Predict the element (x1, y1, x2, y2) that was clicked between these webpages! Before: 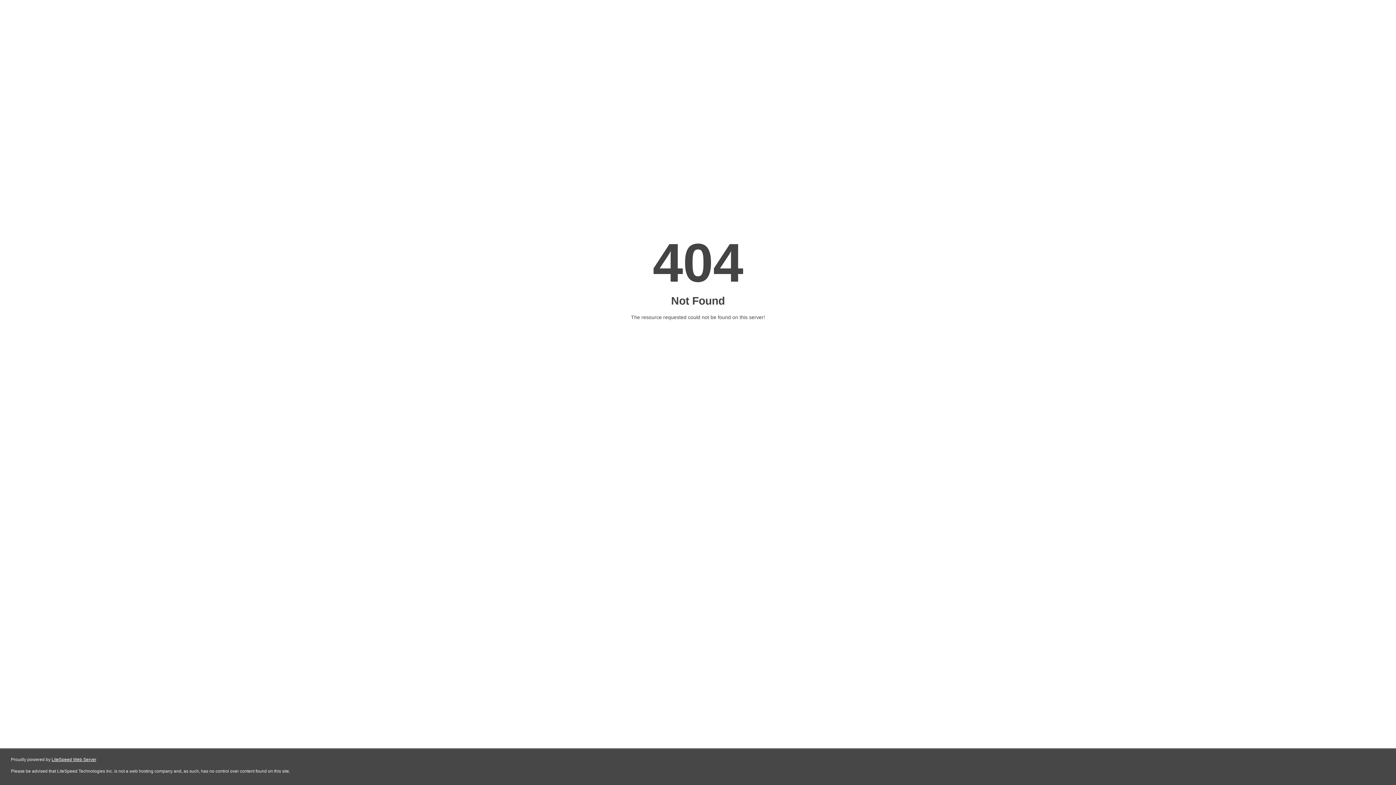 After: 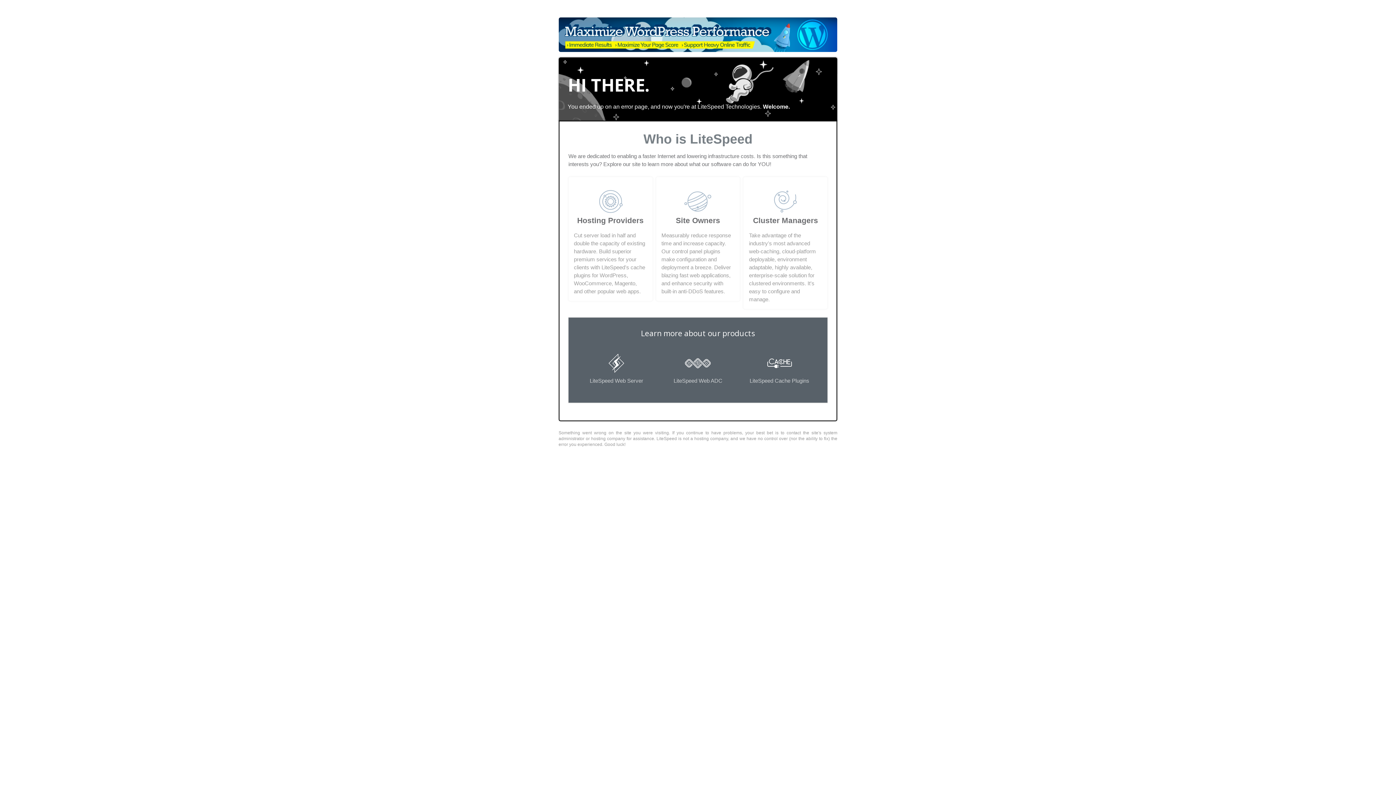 Action: label: LiteSpeed Web Server bbox: (51, 757, 96, 762)